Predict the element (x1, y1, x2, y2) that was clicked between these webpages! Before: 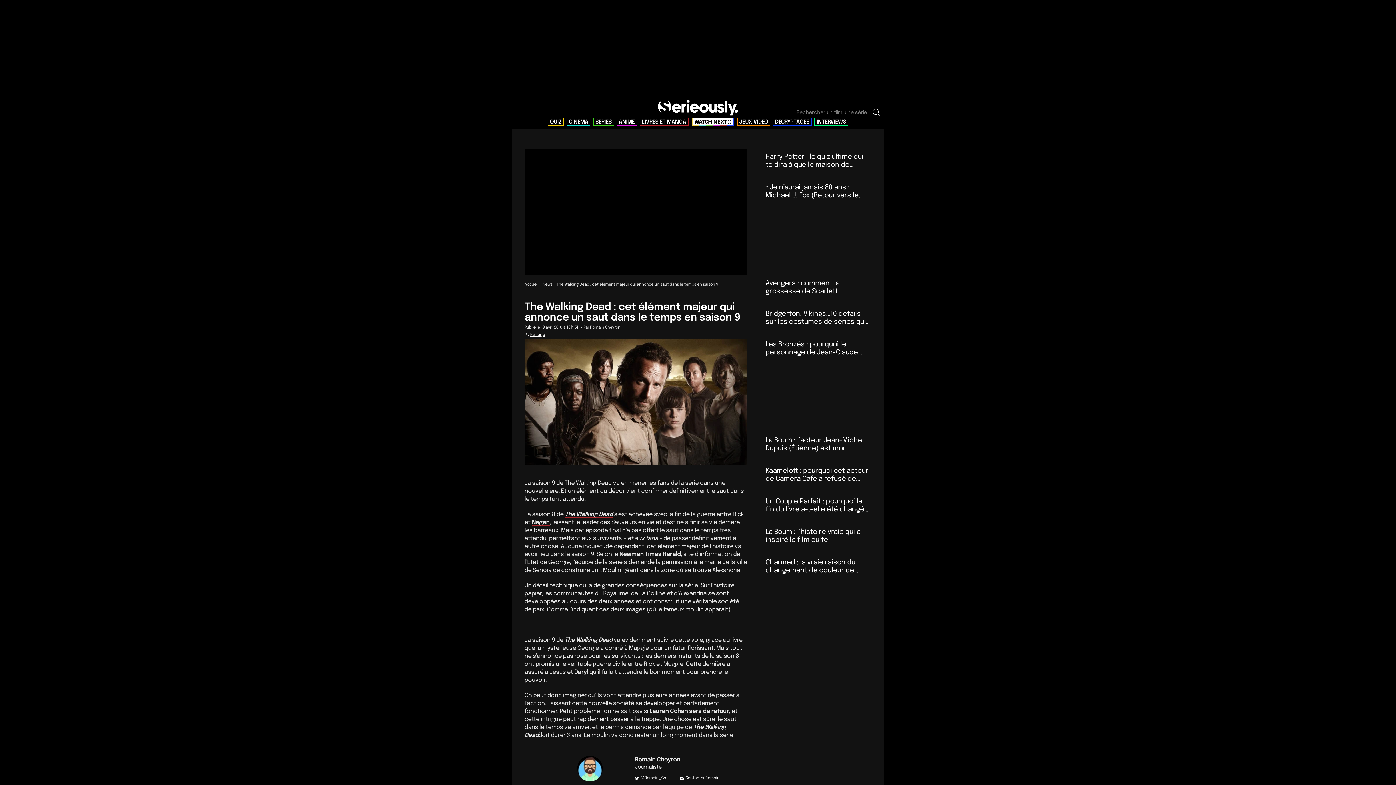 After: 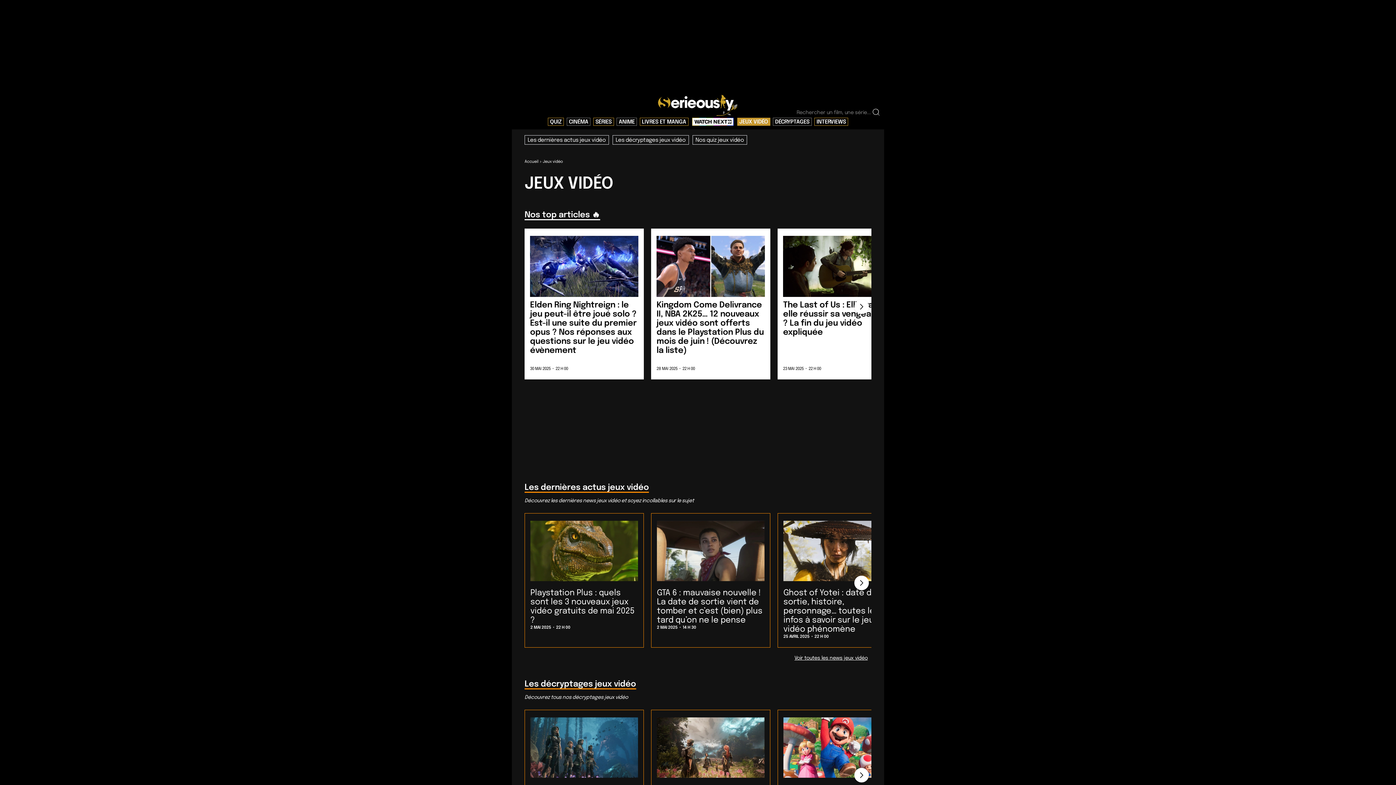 Action: bbox: (737, 117, 770, 125) label: JEUX VIDÉO